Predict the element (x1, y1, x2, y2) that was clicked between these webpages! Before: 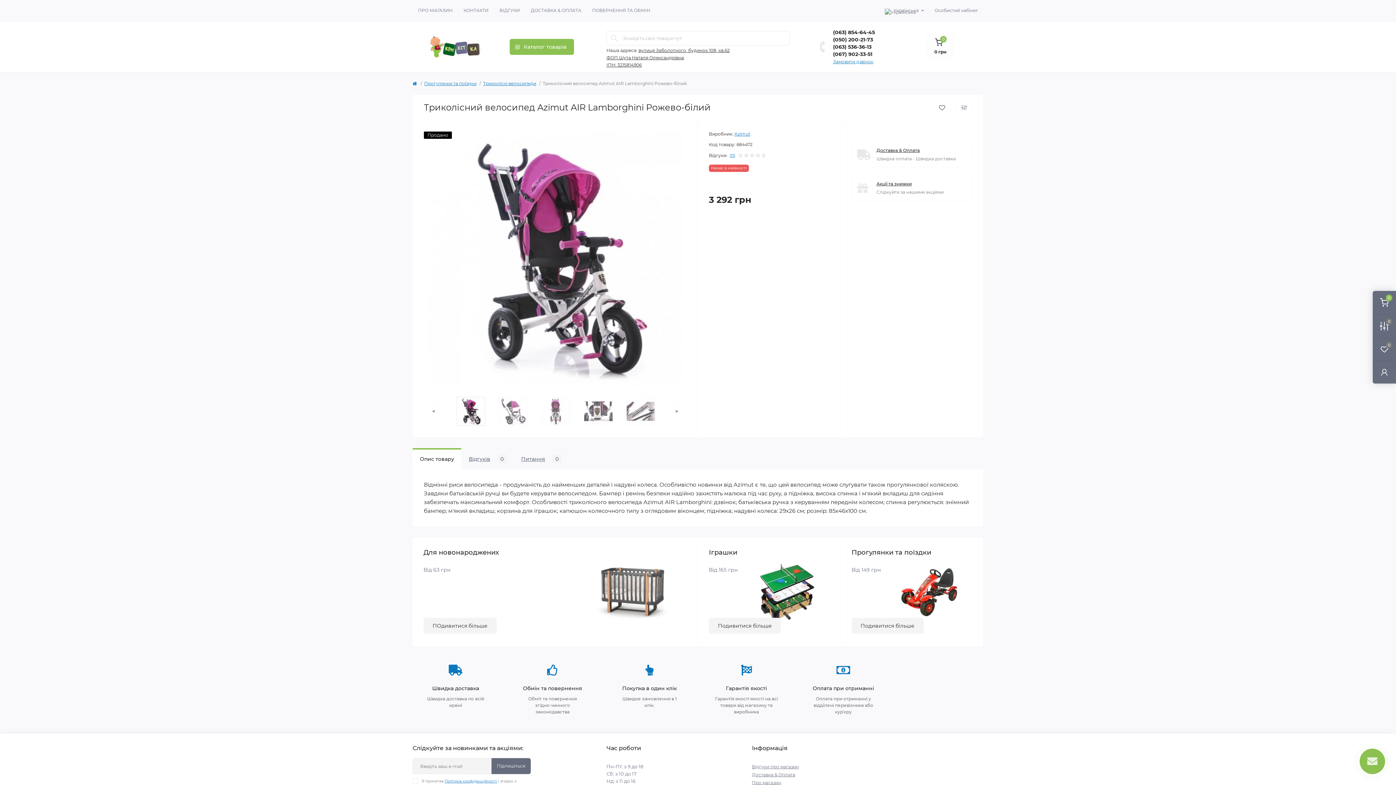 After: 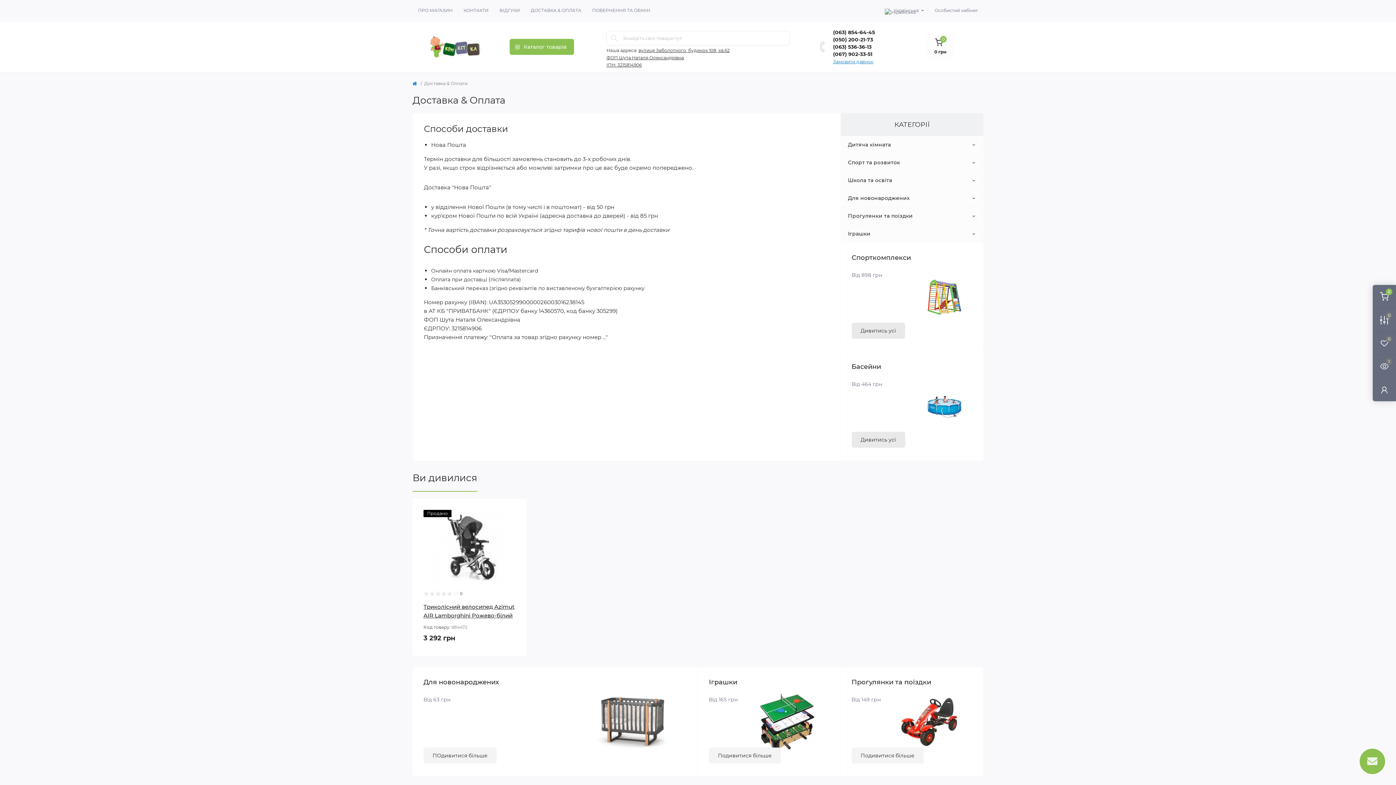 Action: bbox: (800, 657, 886, 722) label: Оплата при отриманні
Оплата при отриманні у відділені перевізника або курʼєру